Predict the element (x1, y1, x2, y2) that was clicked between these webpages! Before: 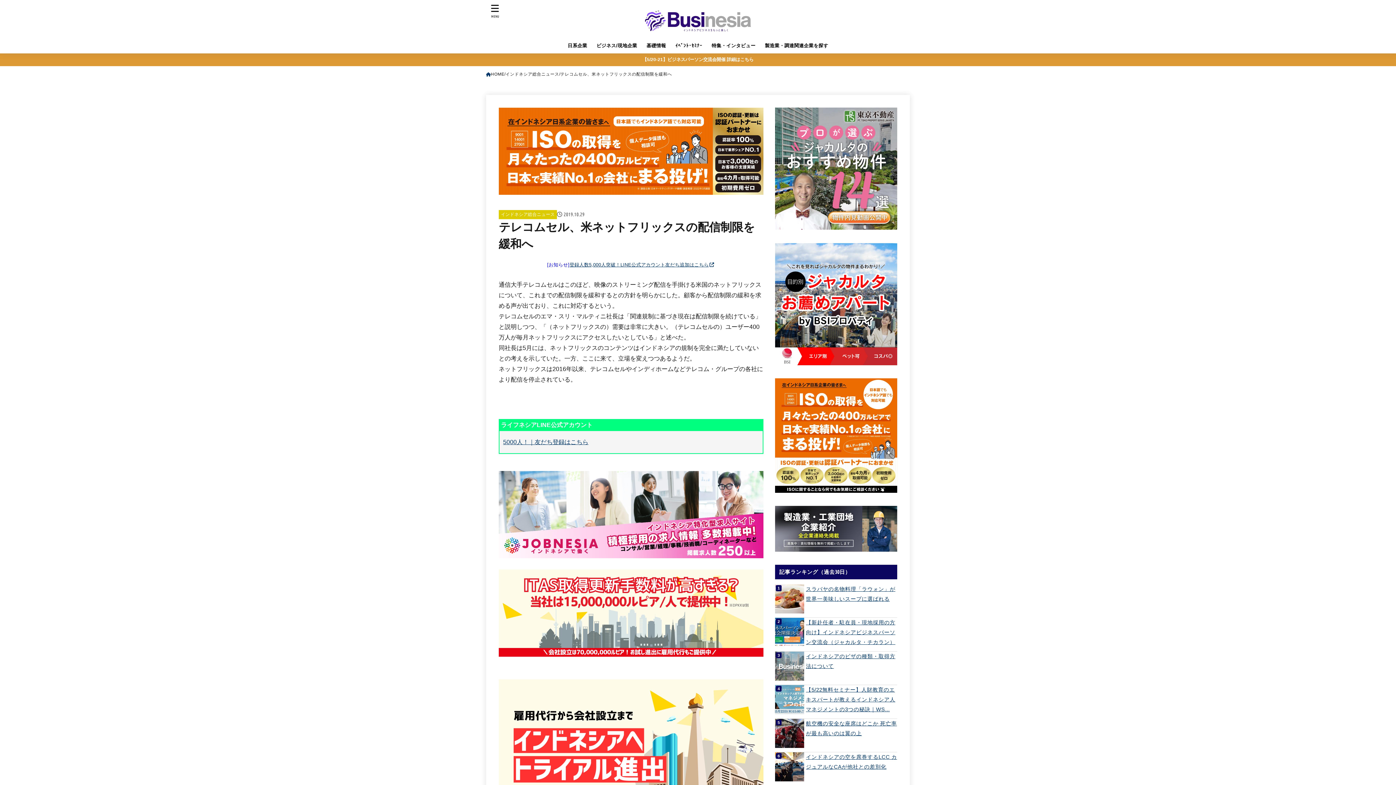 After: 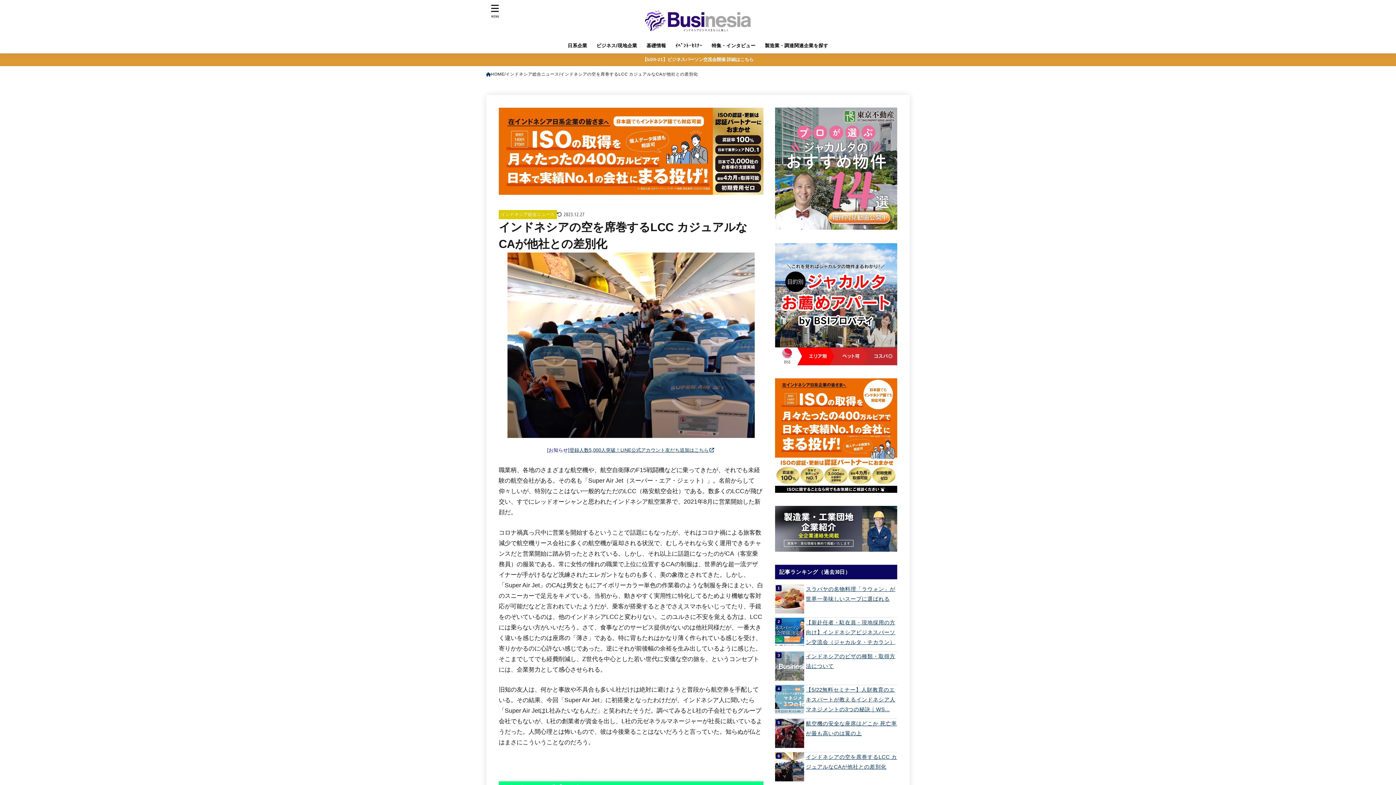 Action: label: インドネシアの空を席巻するLCC カジュアルなCAが他社との差別化 bbox: (775, 752, 897, 772)